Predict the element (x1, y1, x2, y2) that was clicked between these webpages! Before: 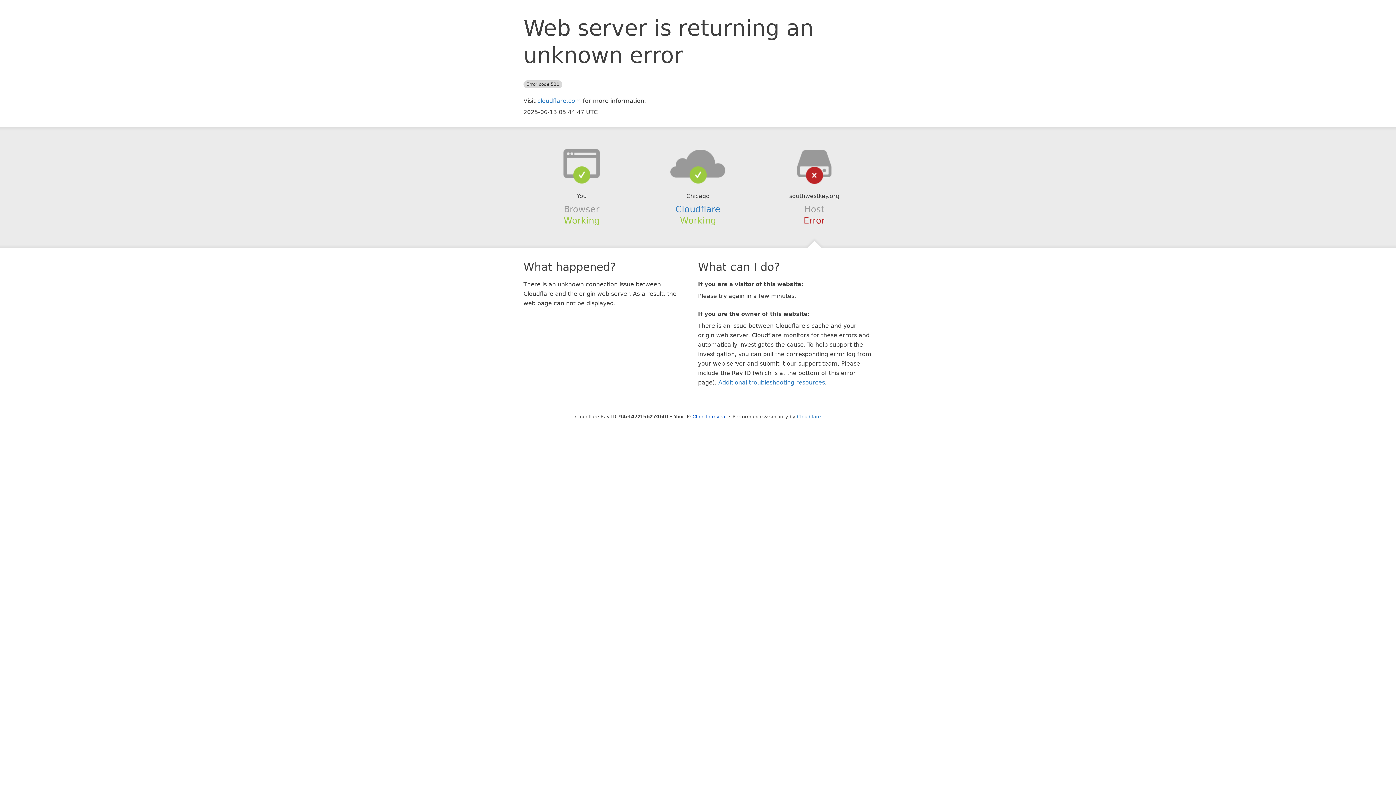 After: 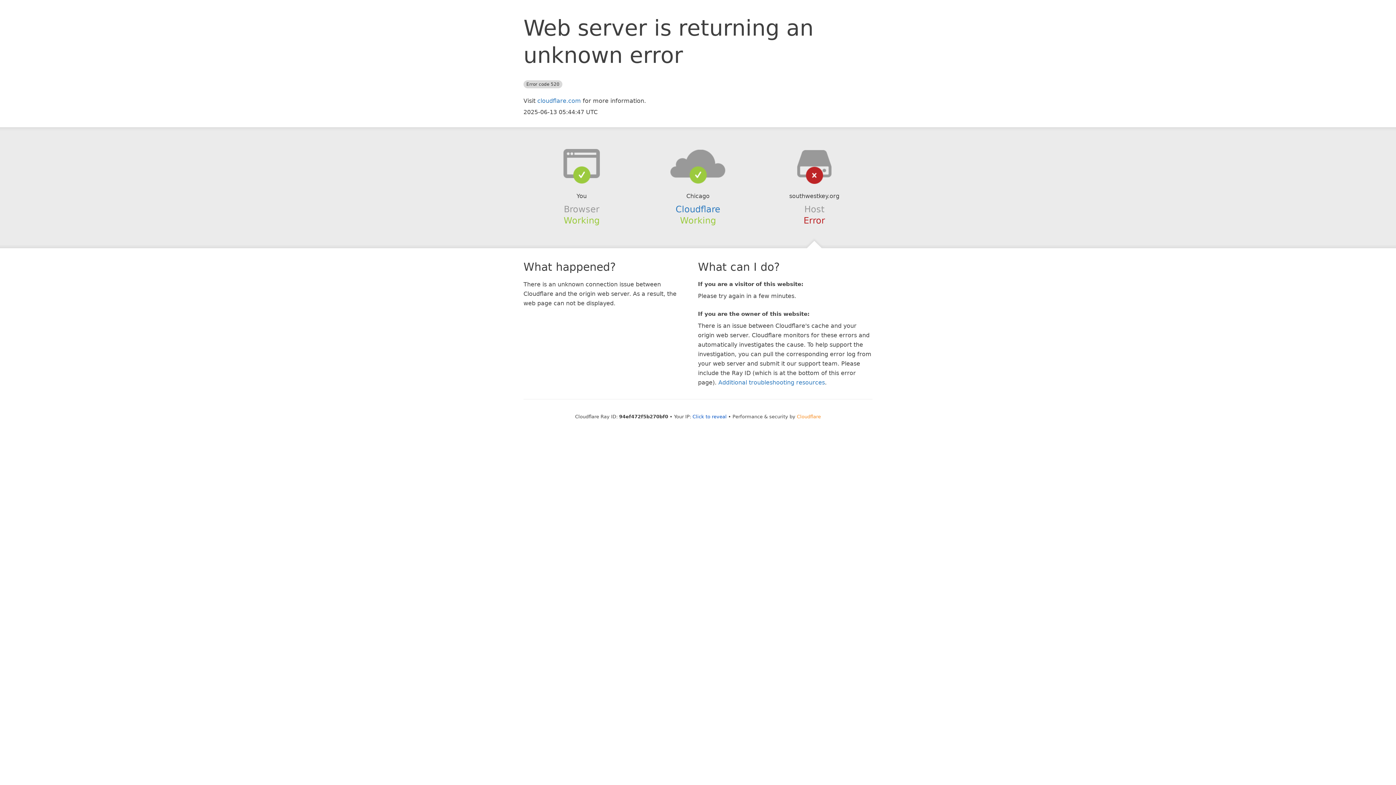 Action: bbox: (797, 414, 821, 419) label: Cloudflare